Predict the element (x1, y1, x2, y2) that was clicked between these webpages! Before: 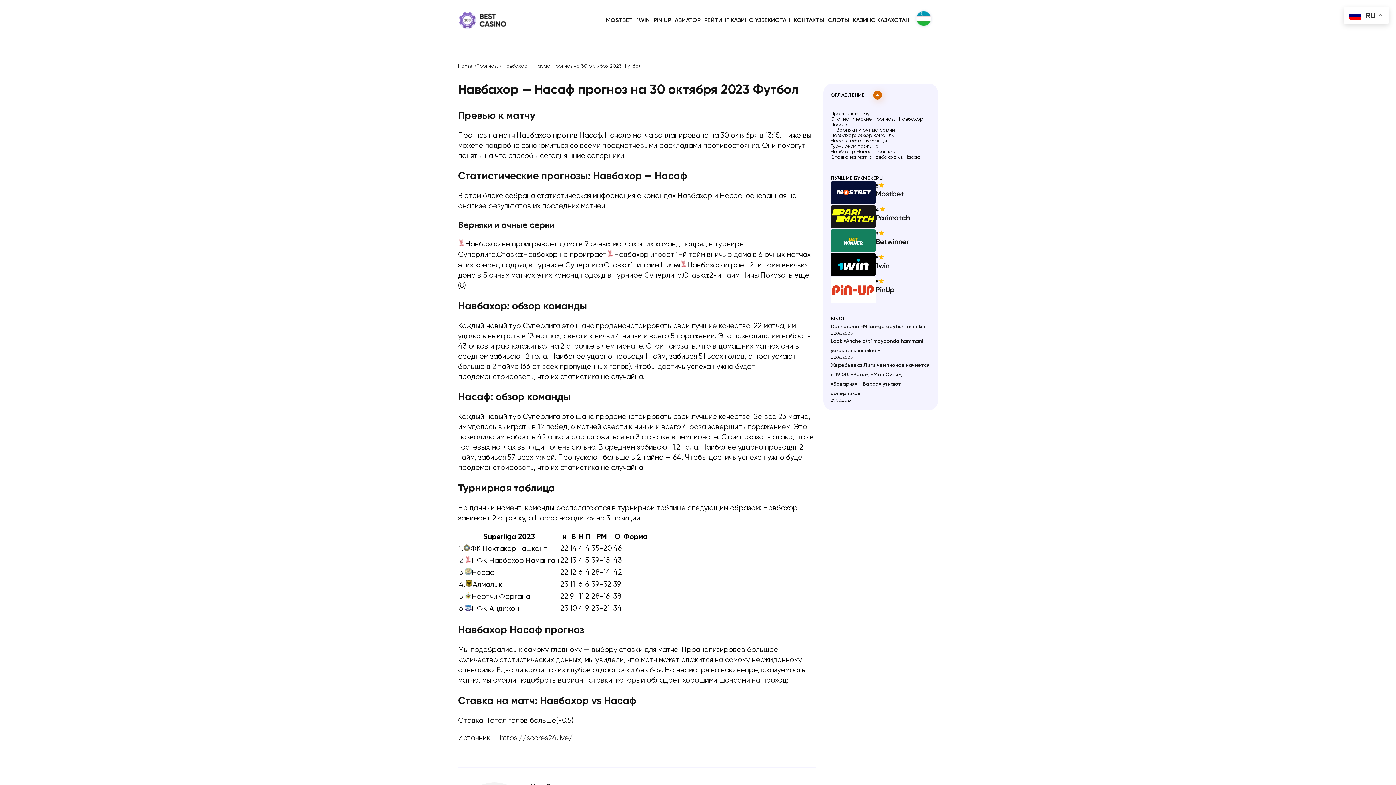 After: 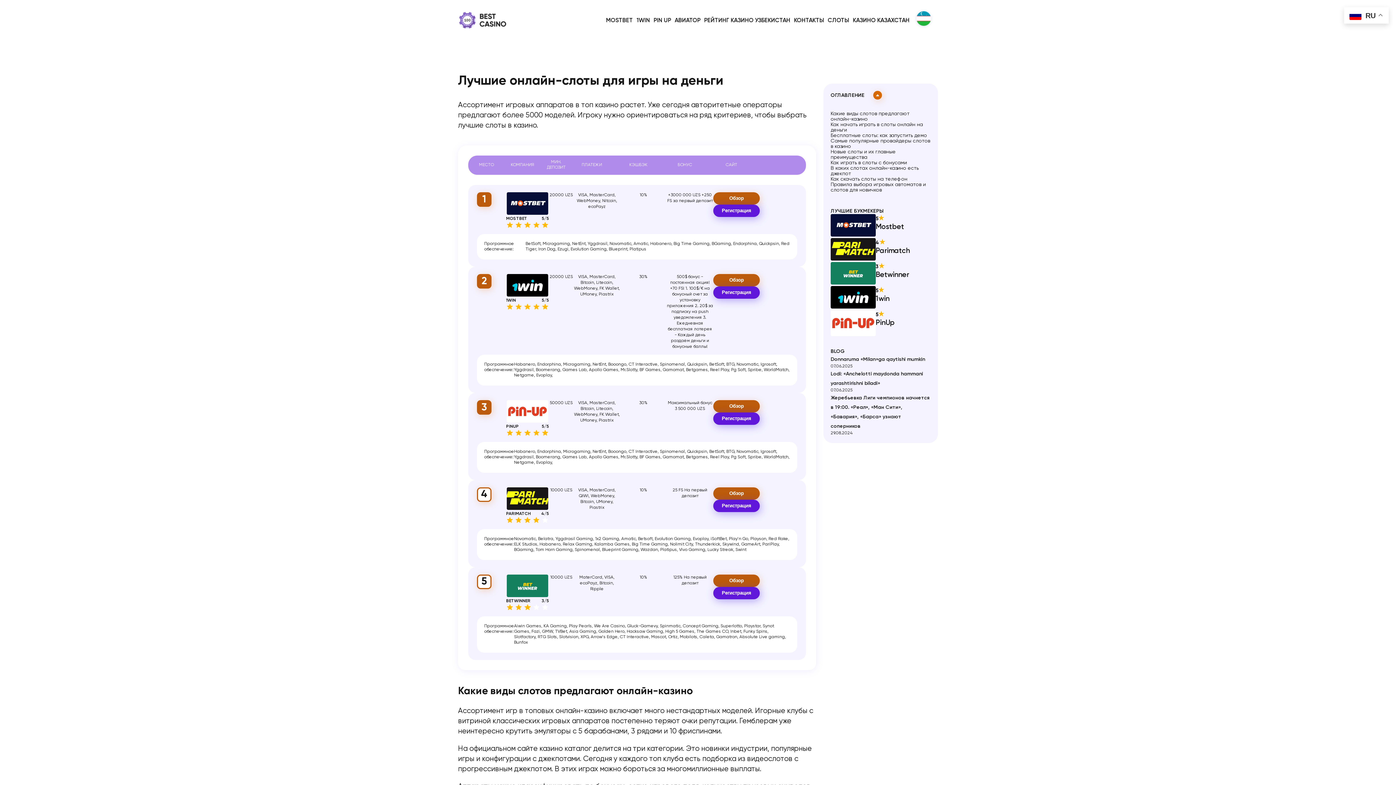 Action: bbox: (828, 17, 849, 23) label: СЛОТЫ